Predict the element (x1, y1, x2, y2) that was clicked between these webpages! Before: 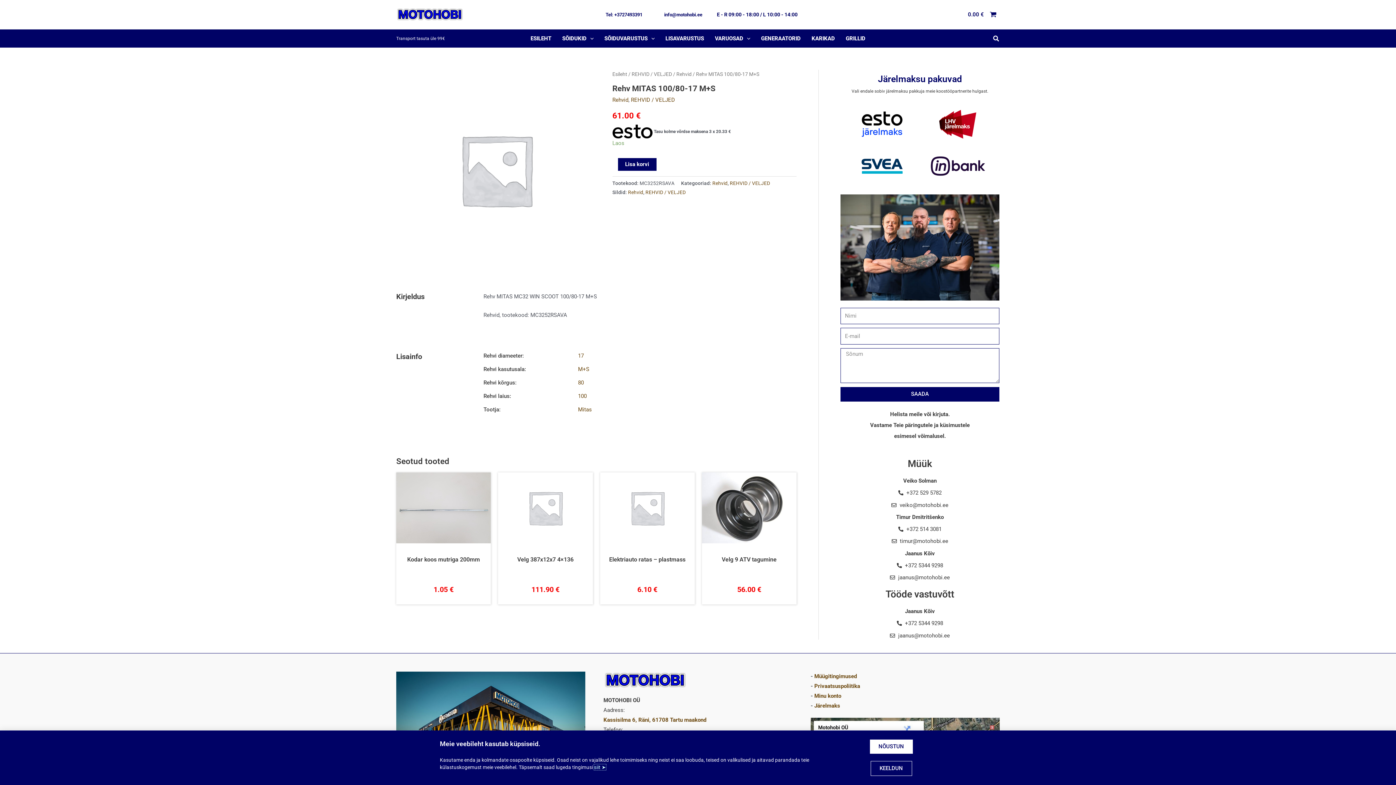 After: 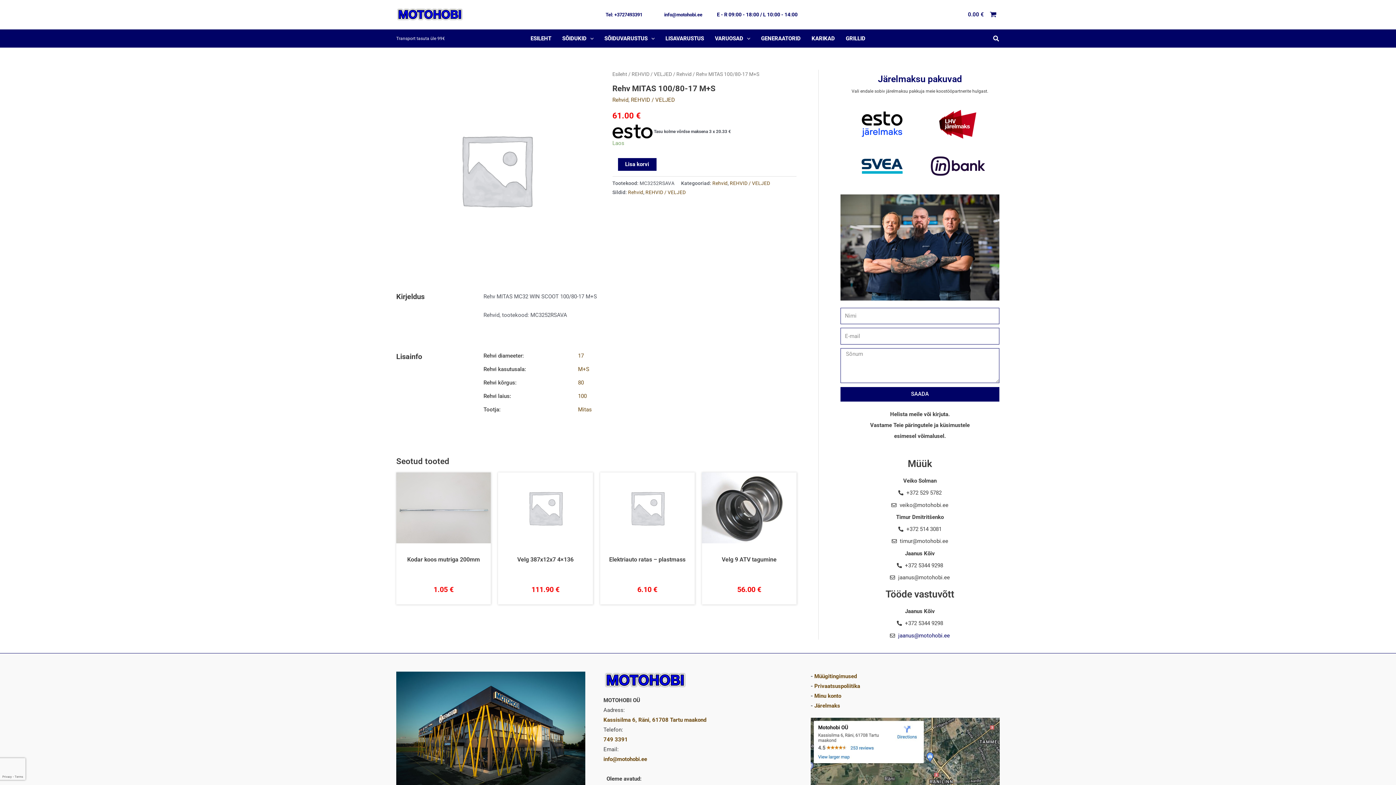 Action: label: jaanus@motohobi.ee bbox: (840, 631, 999, 639)